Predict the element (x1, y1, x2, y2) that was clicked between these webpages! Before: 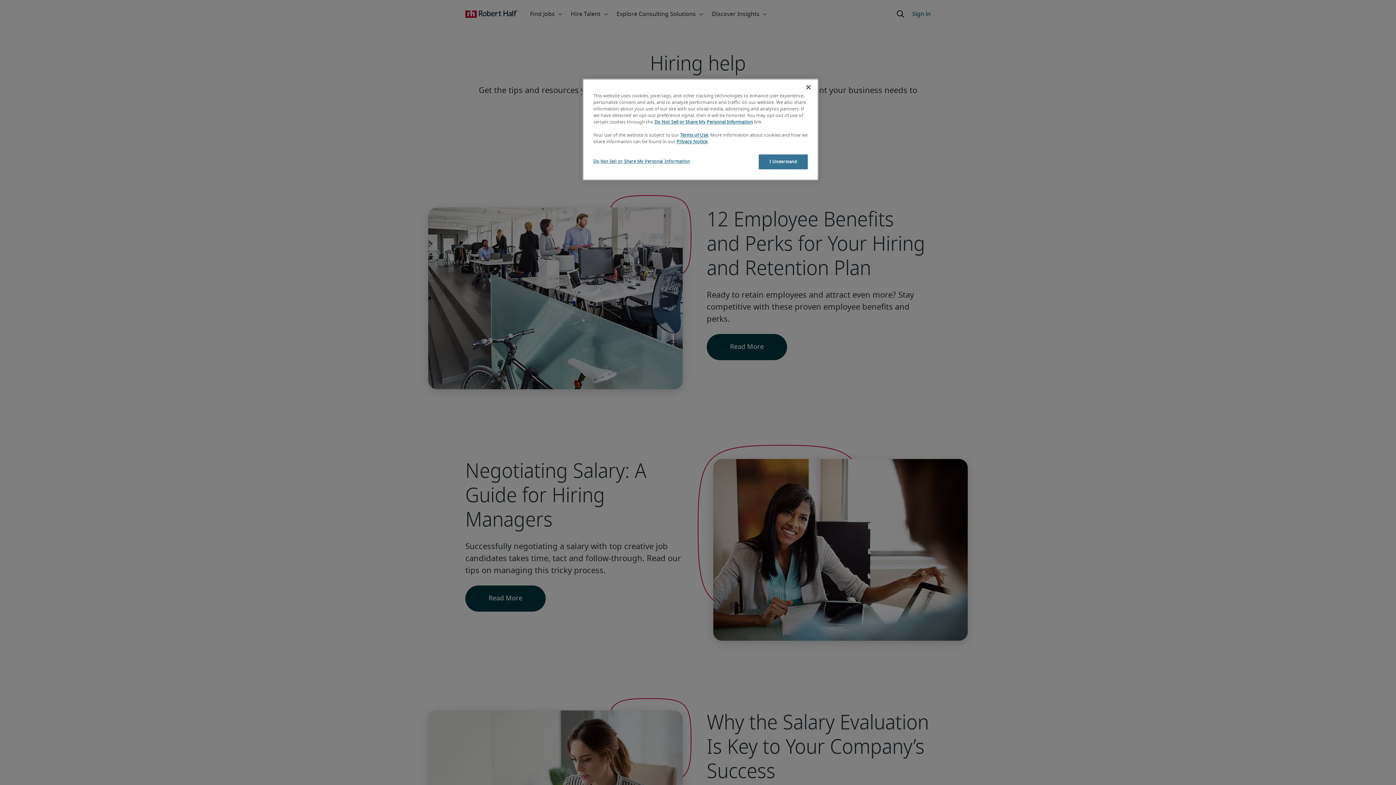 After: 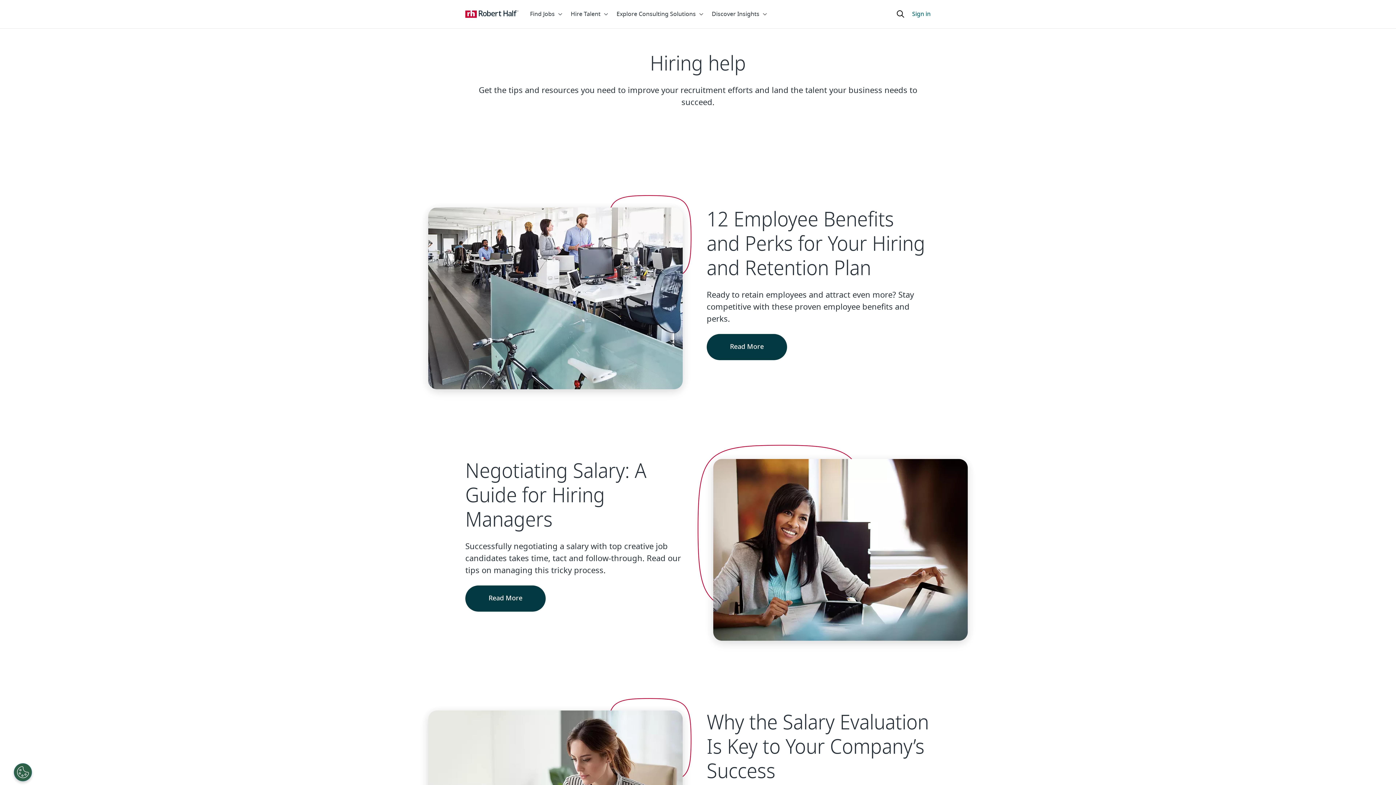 Action: label: Close bbox: (800, 79, 816, 95)